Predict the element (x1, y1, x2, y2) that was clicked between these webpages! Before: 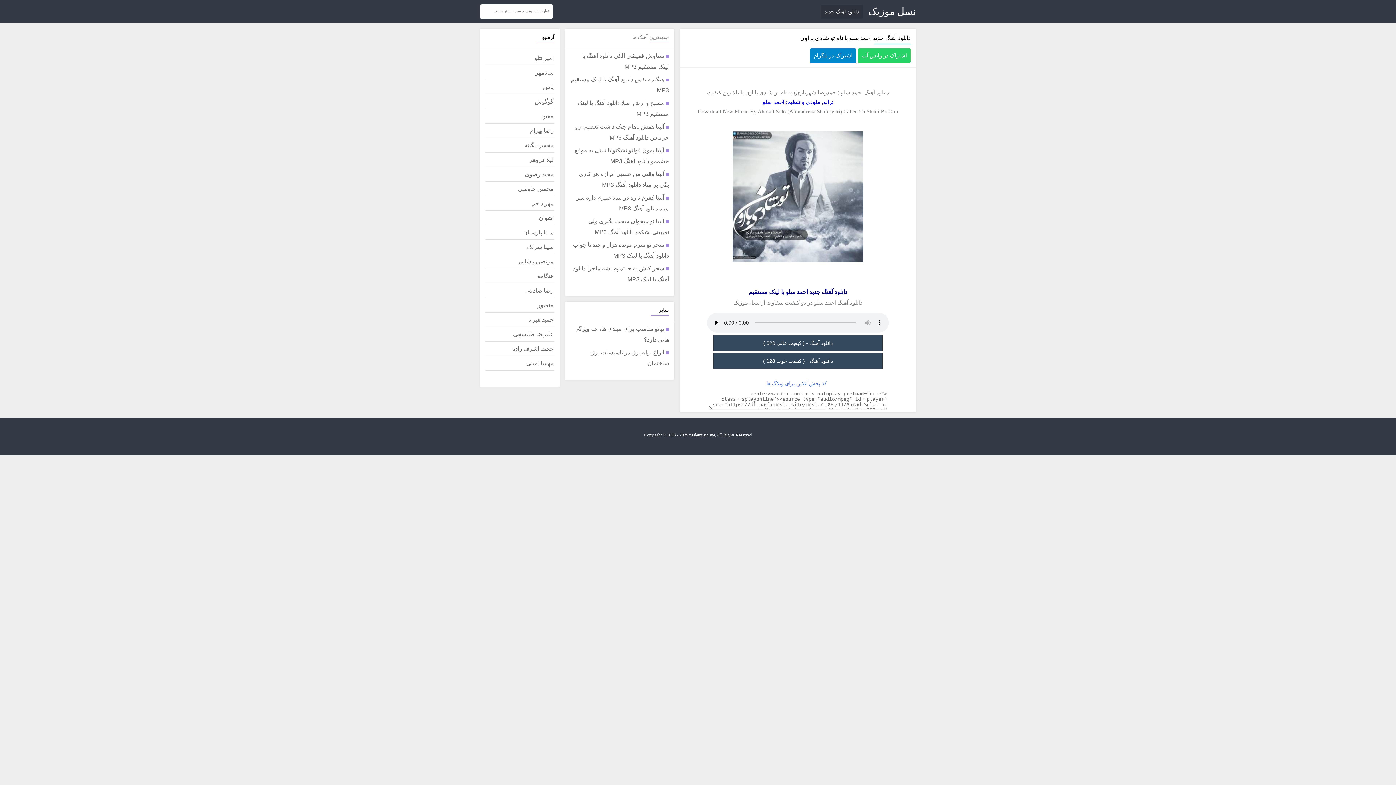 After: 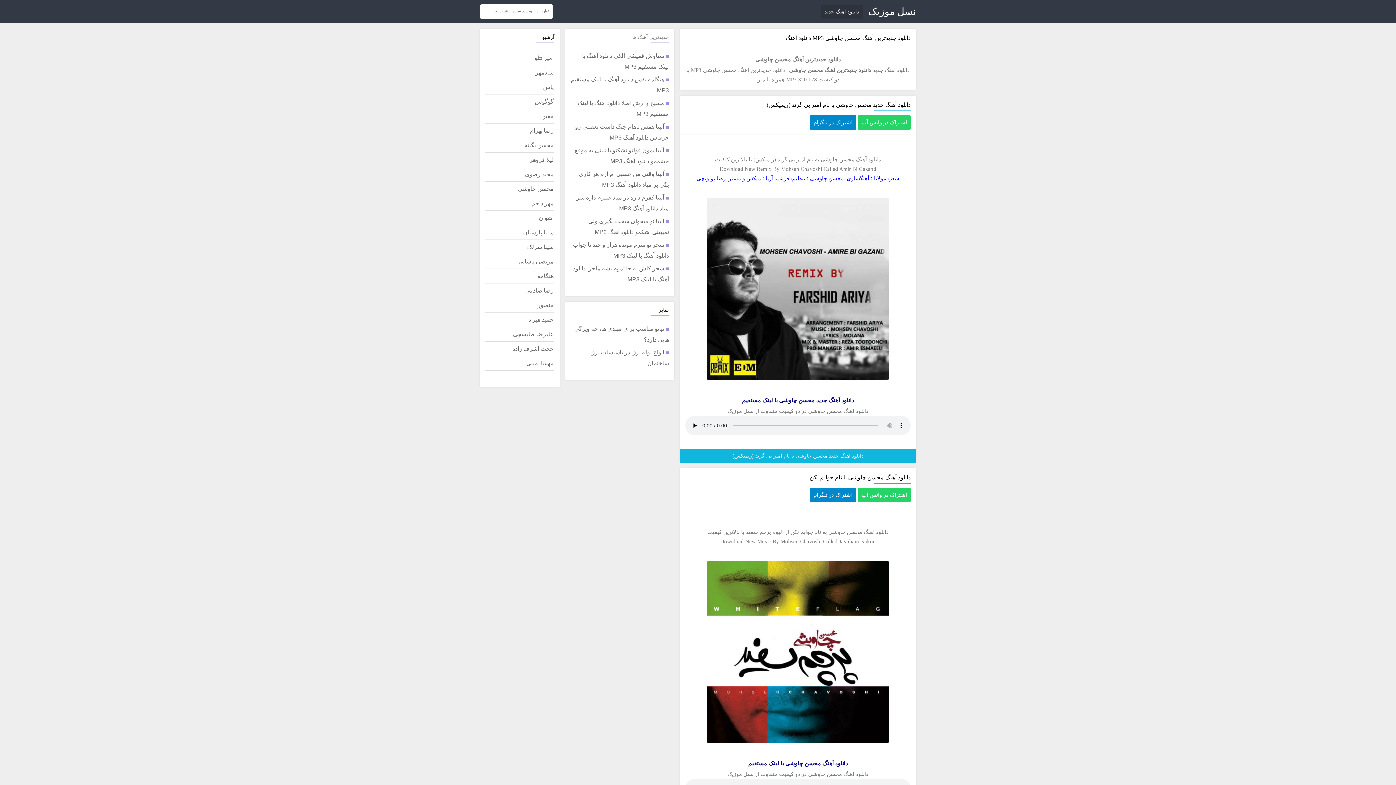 Action: label: محسن چاوشی bbox: (485, 181, 554, 196)